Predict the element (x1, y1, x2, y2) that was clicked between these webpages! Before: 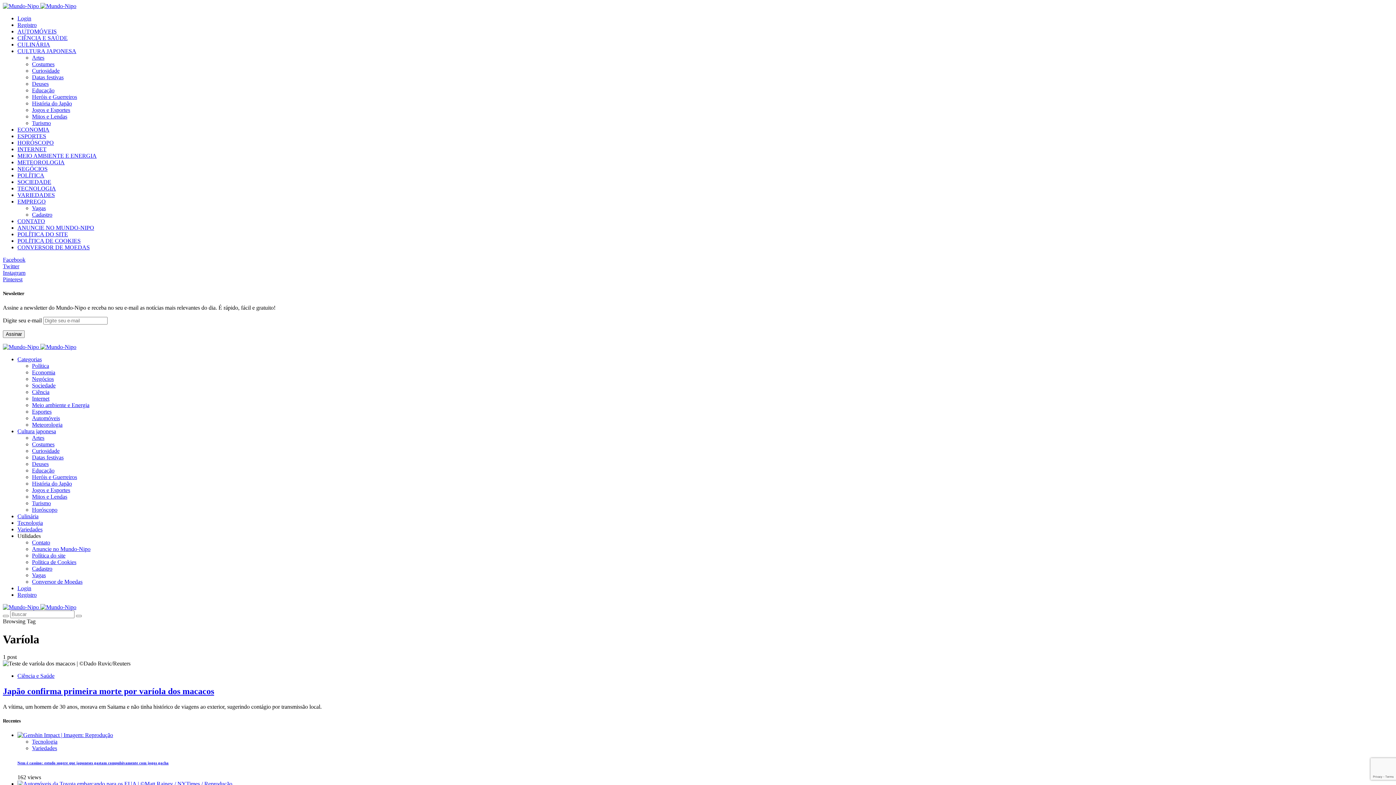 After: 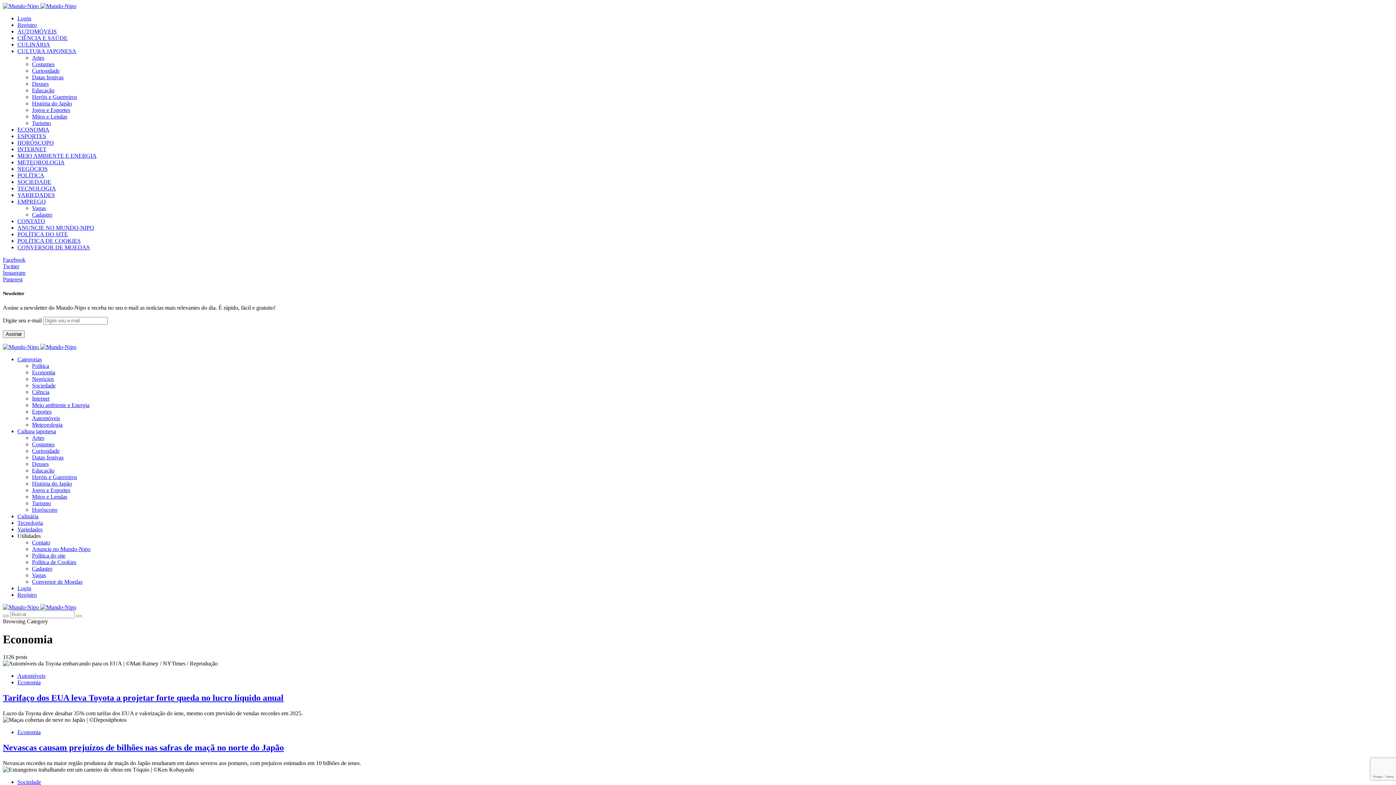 Action: bbox: (32, 369, 55, 375) label: Economia